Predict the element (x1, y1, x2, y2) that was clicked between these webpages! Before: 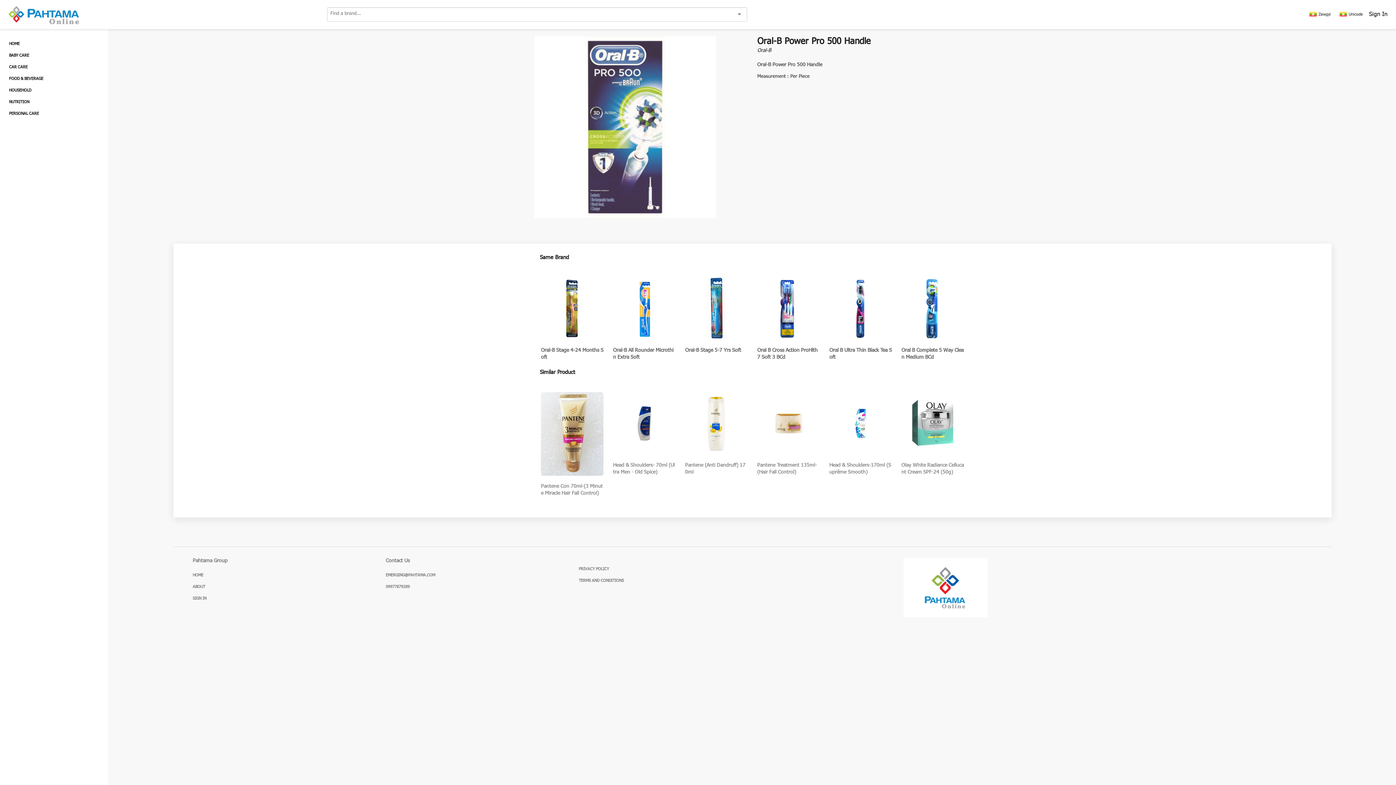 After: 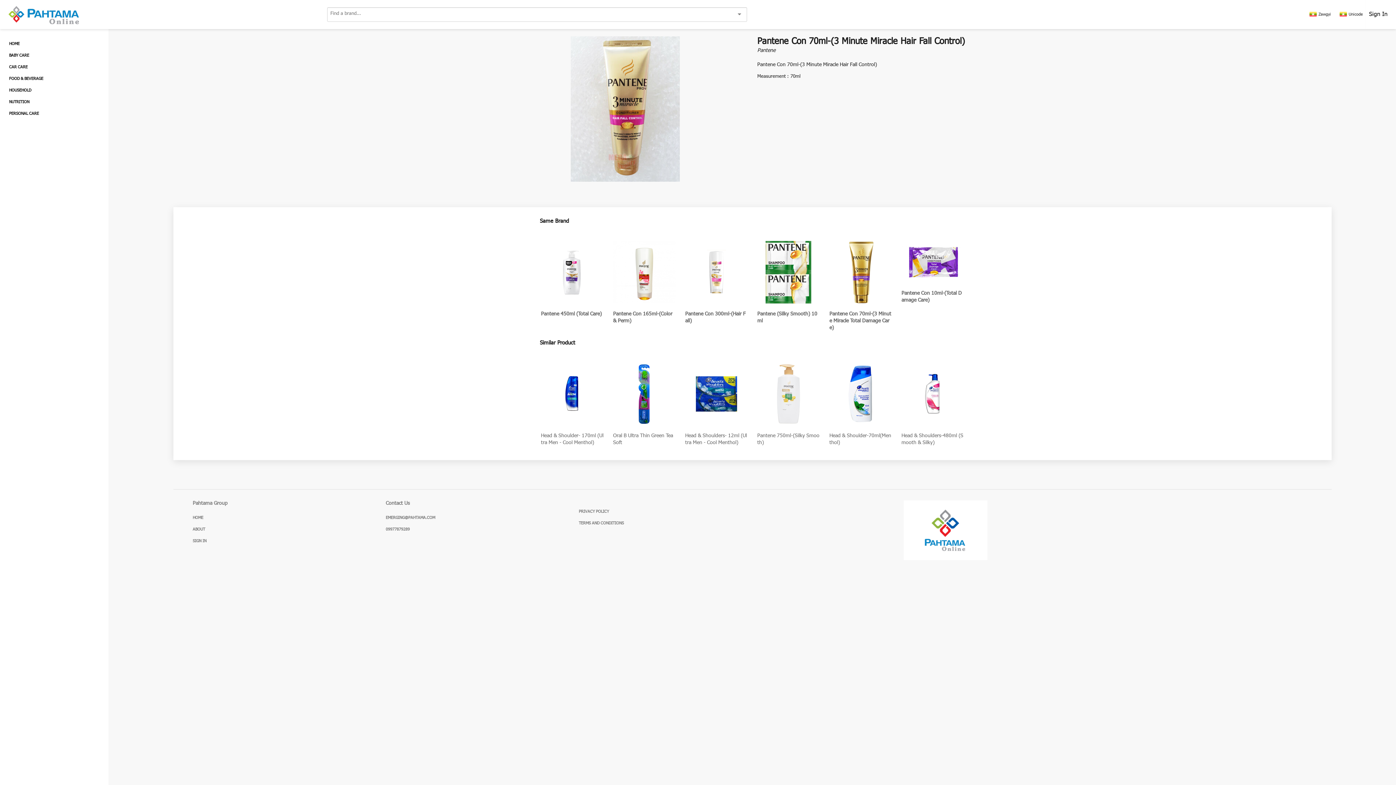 Action: label: Pantene Con 70ml-(3 Minute Miracle Hair Fall Control) bbox: (541, 475, 603, 503)